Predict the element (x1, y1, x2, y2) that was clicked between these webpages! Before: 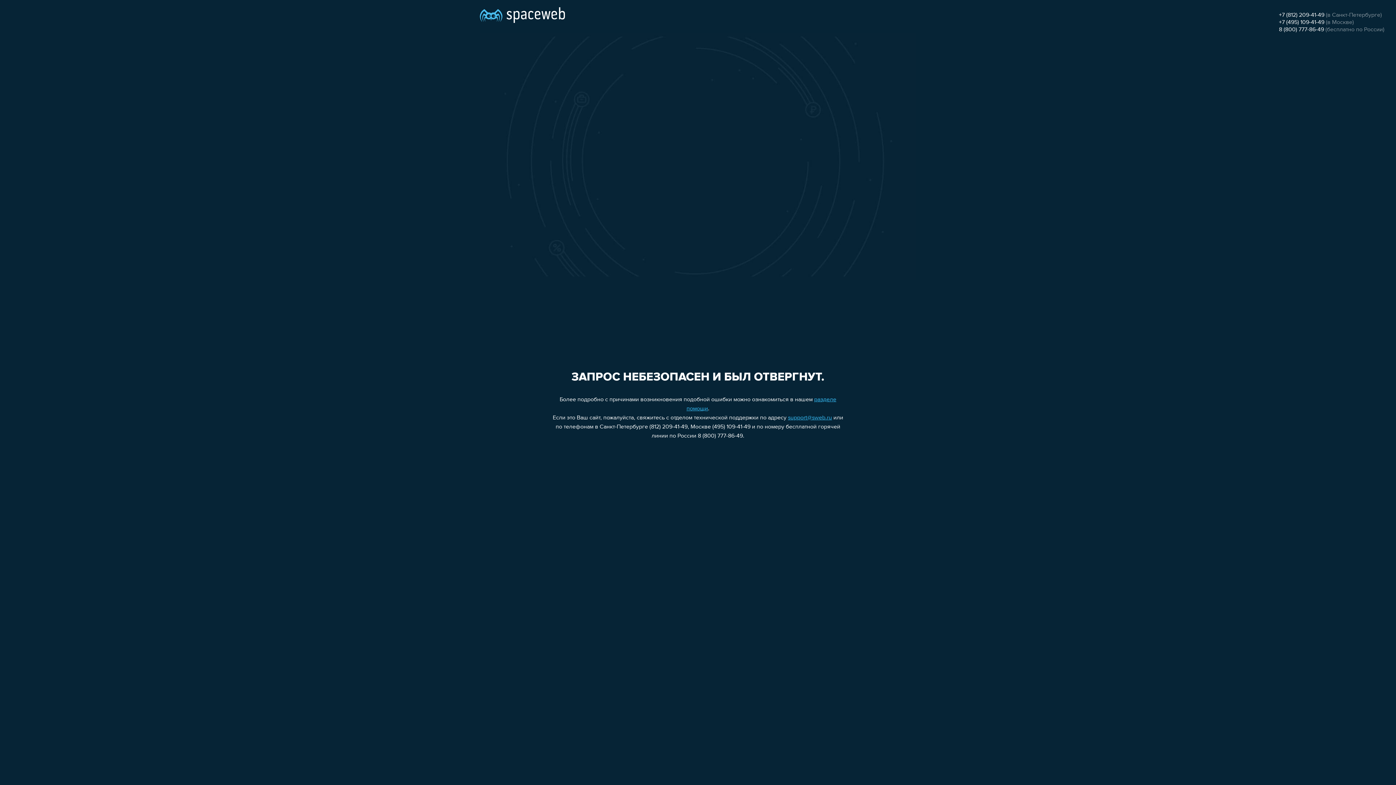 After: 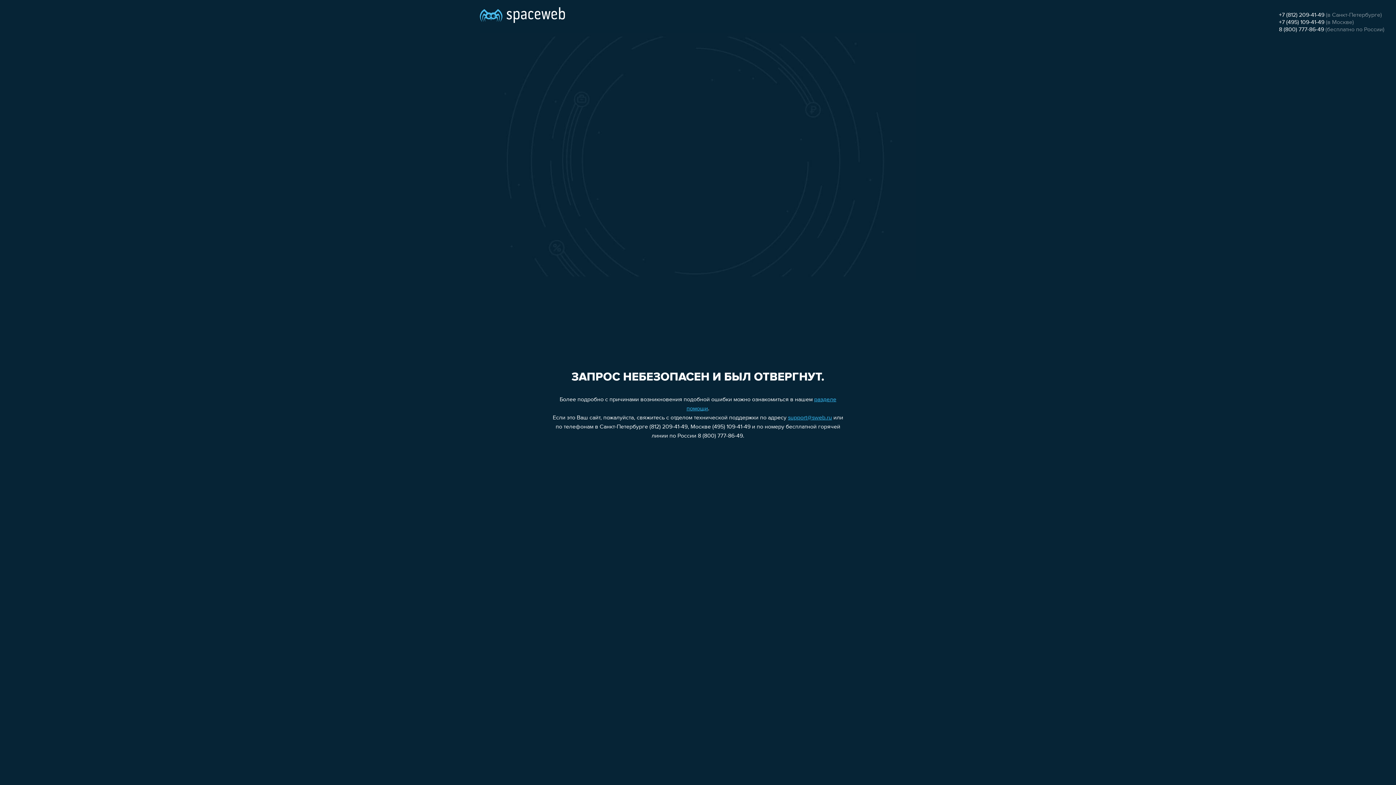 Action: bbox: (788, 415, 832, 421) label: support@sweb.ru